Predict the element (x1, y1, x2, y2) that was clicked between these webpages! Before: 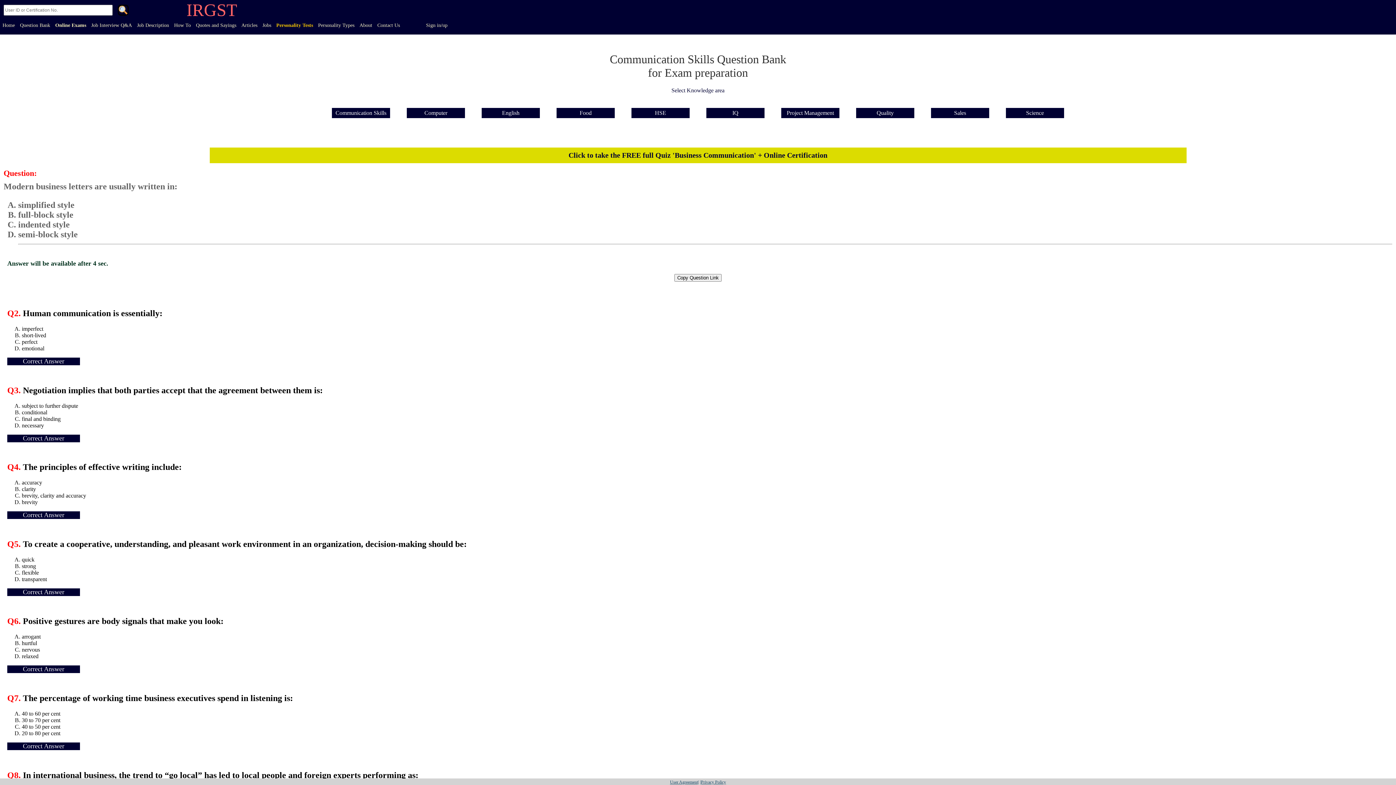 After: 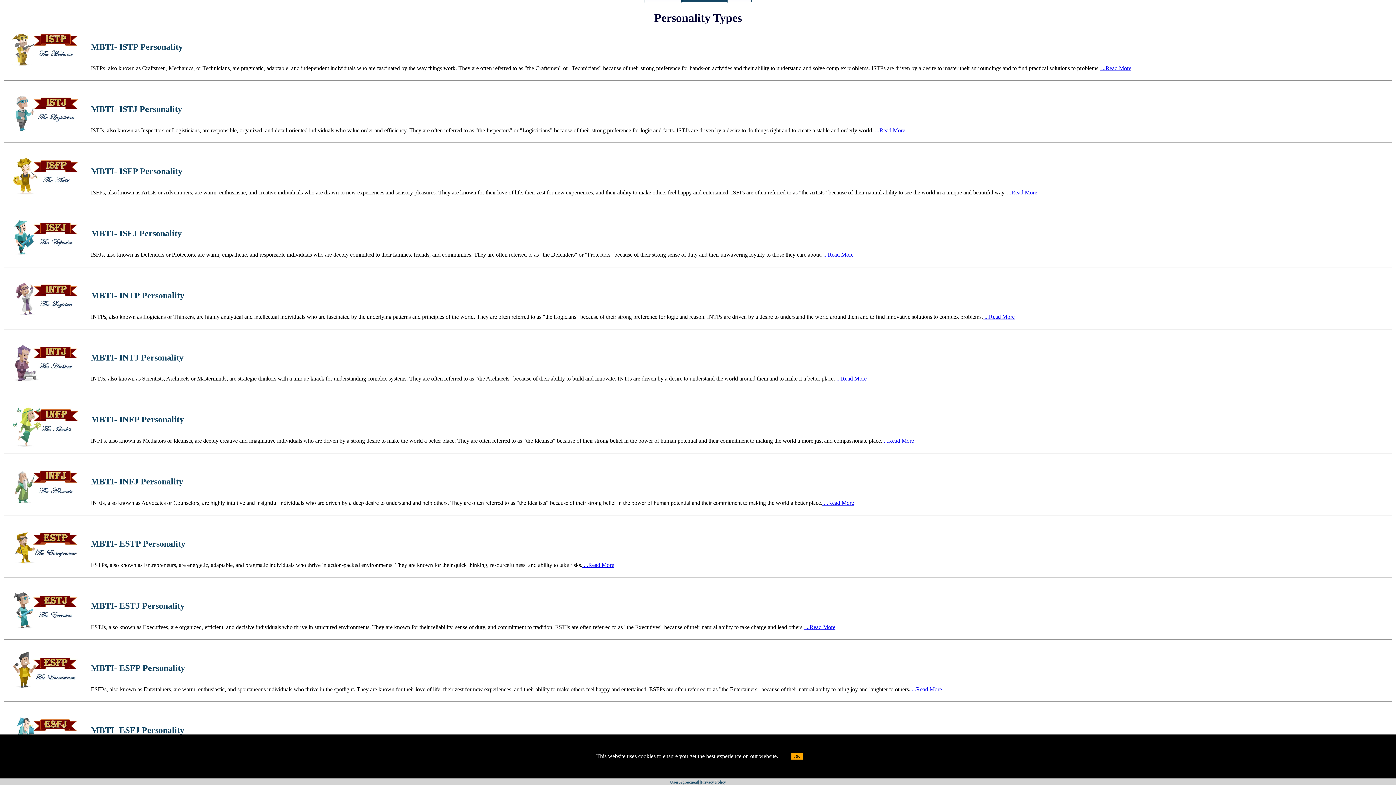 Action: bbox: (315, 20, 357, 30) label: Personality Types